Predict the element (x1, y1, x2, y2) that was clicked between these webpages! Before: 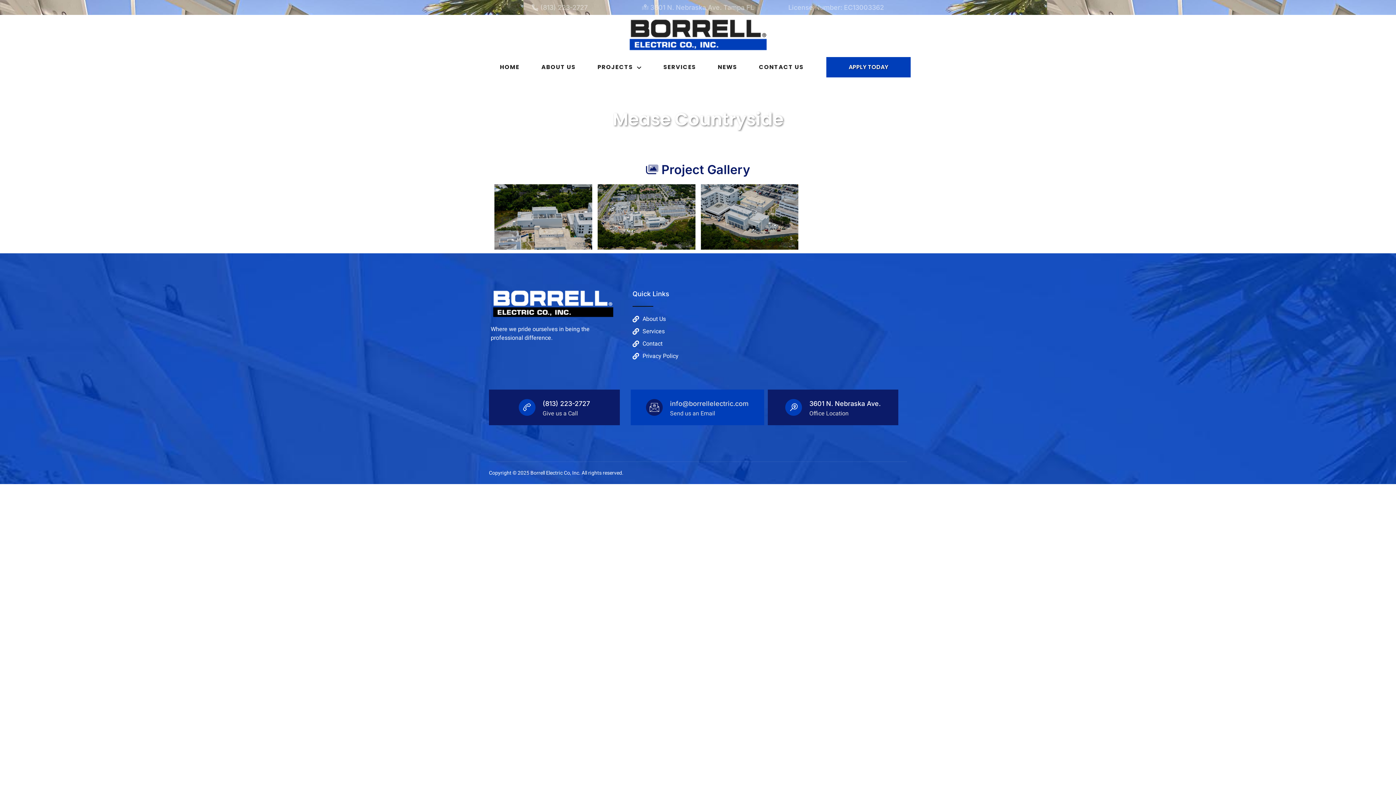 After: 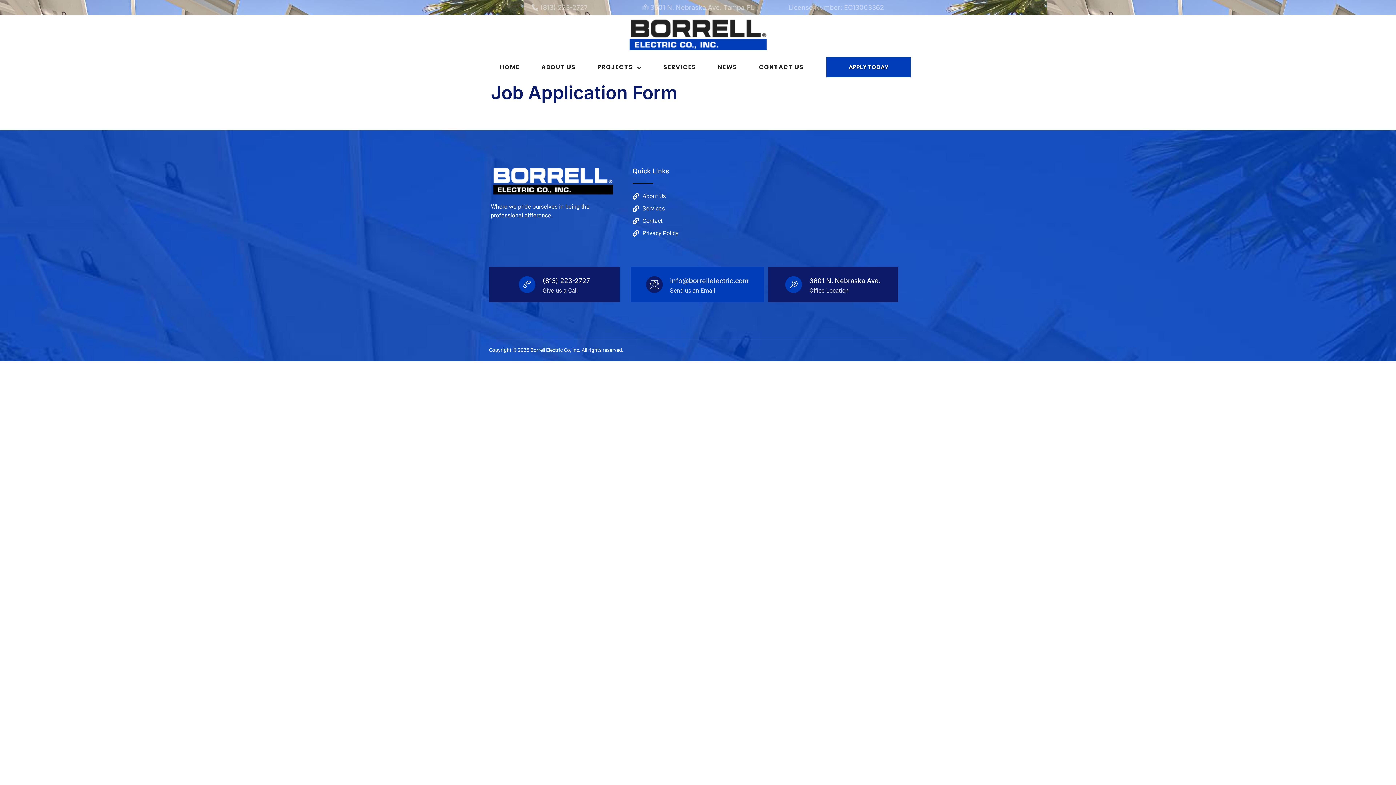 Action: label: APPLY TODAY bbox: (826, 57, 910, 77)